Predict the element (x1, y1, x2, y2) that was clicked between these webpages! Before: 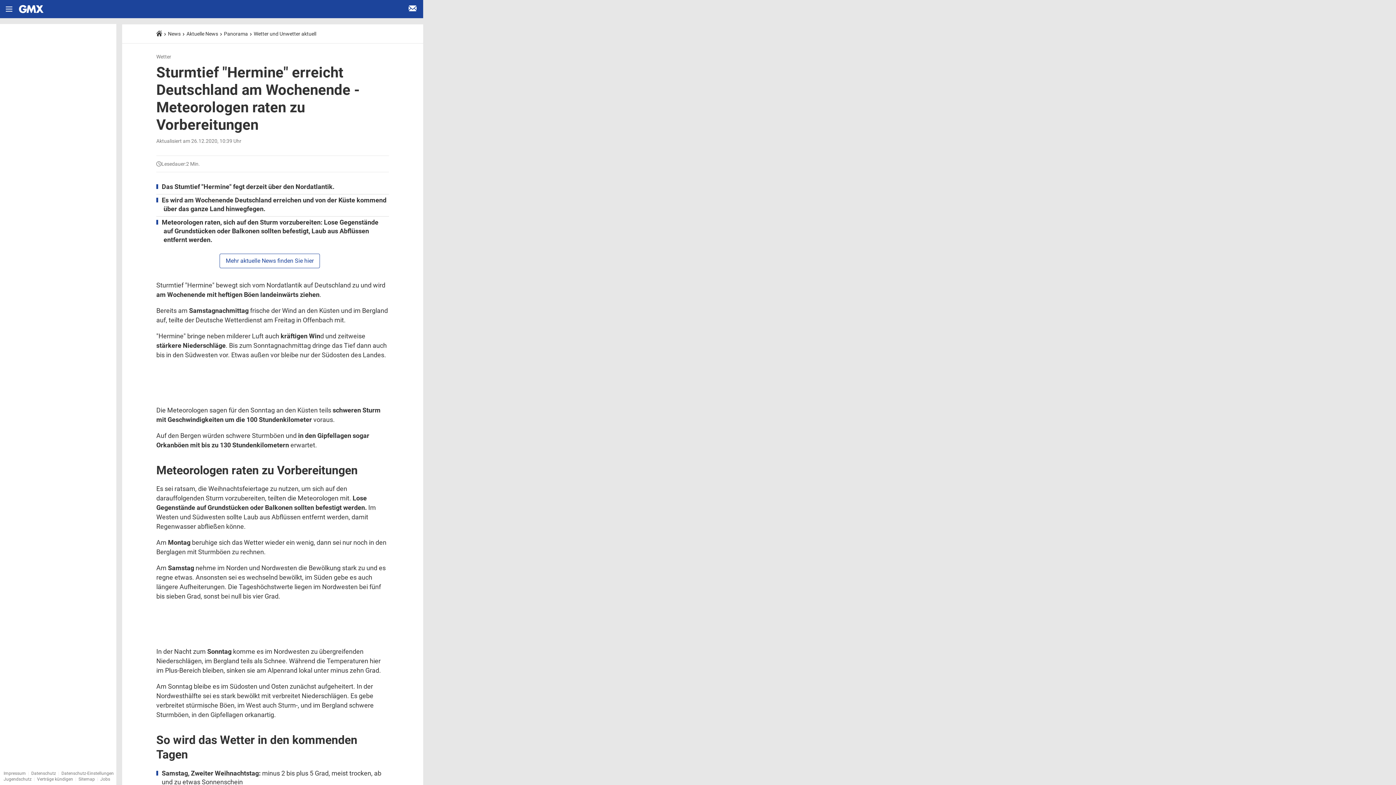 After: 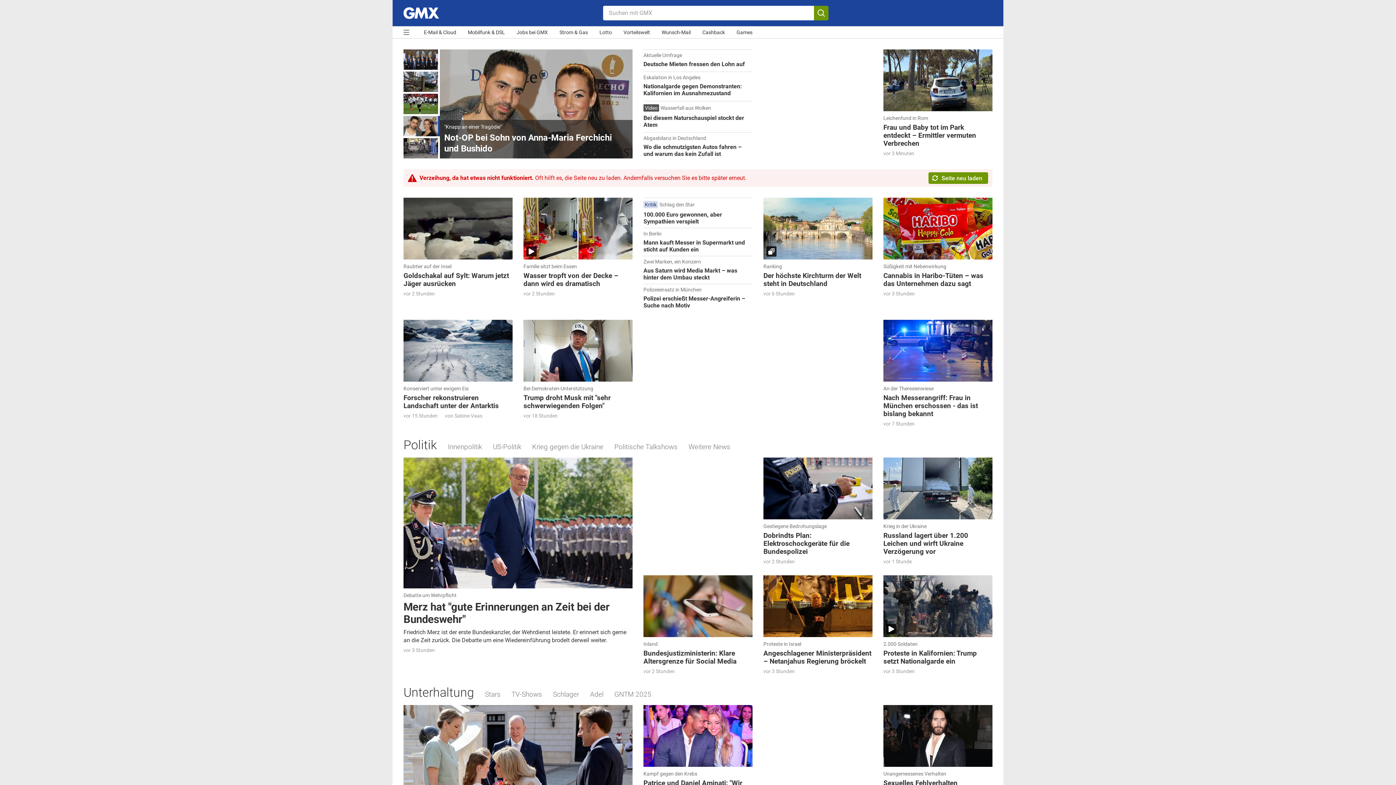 Action: bbox: (402, 11, 423, 18) label: E-Mail Login